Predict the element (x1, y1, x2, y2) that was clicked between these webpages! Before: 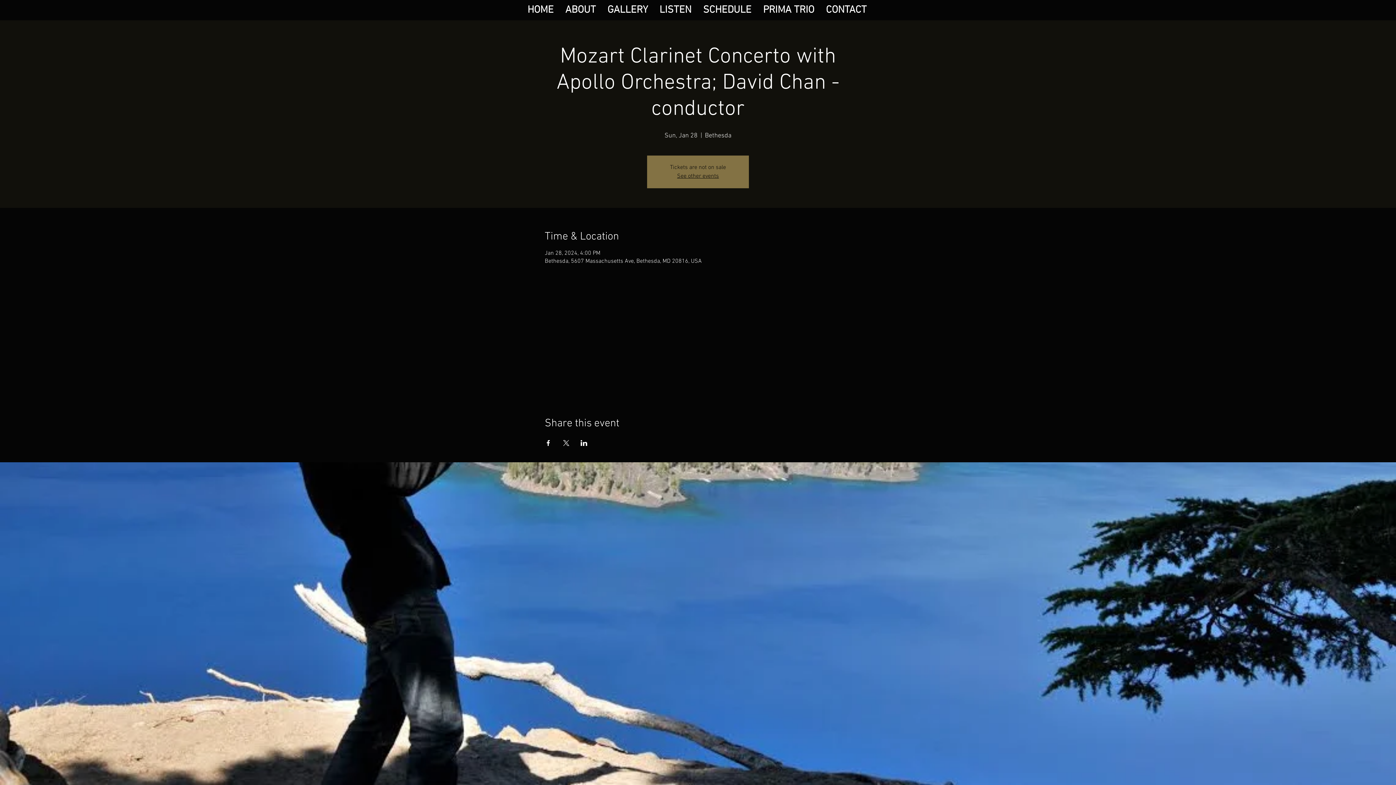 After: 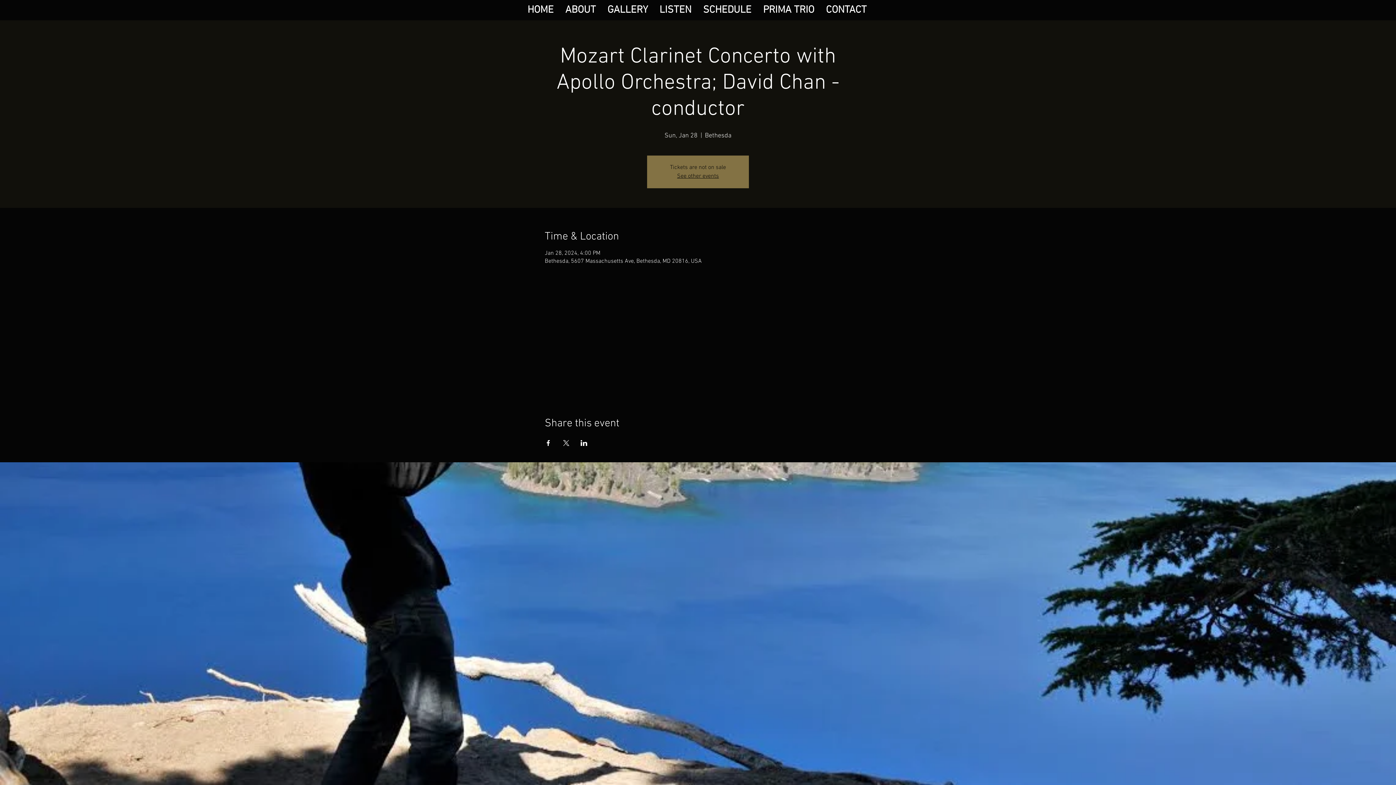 Action: label: Share event on Facebook bbox: (544, 440, 551, 446)